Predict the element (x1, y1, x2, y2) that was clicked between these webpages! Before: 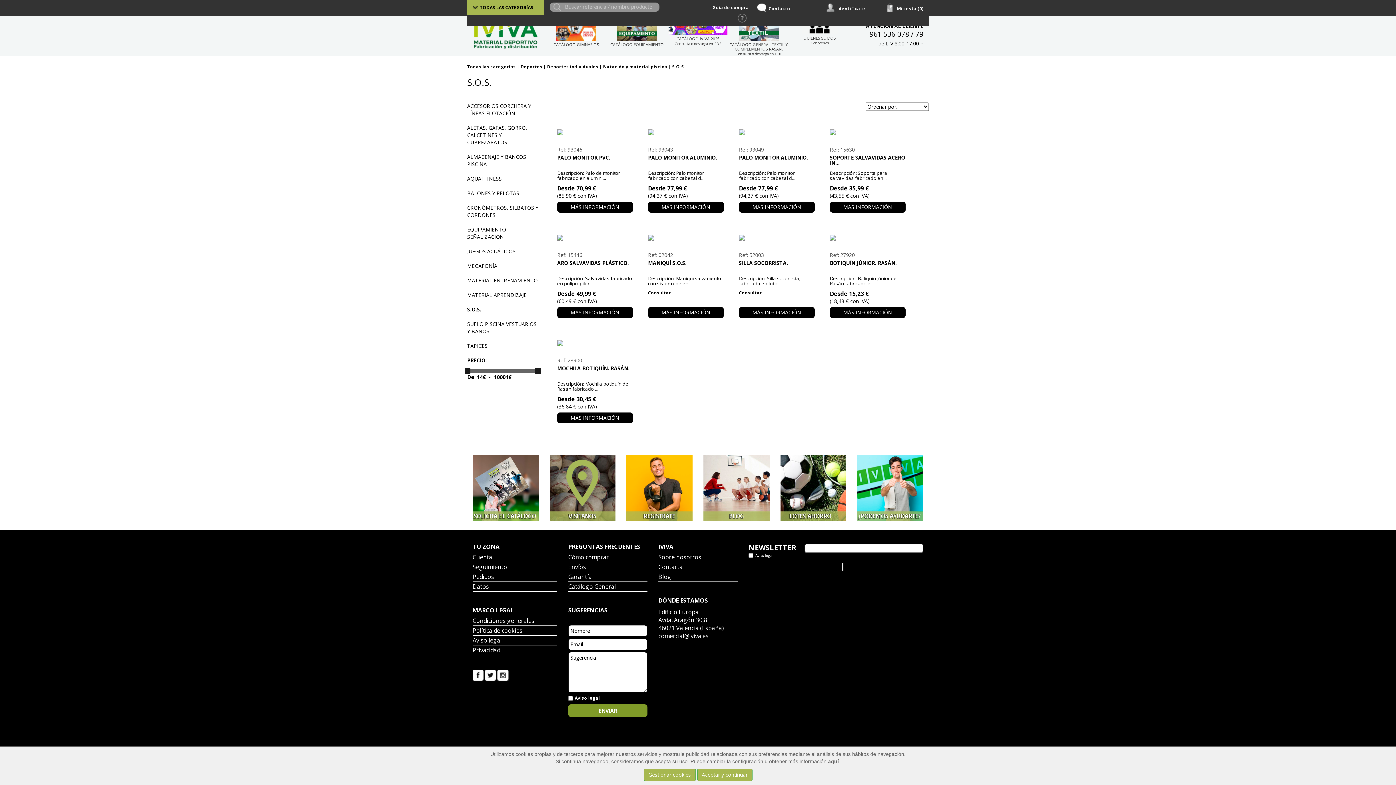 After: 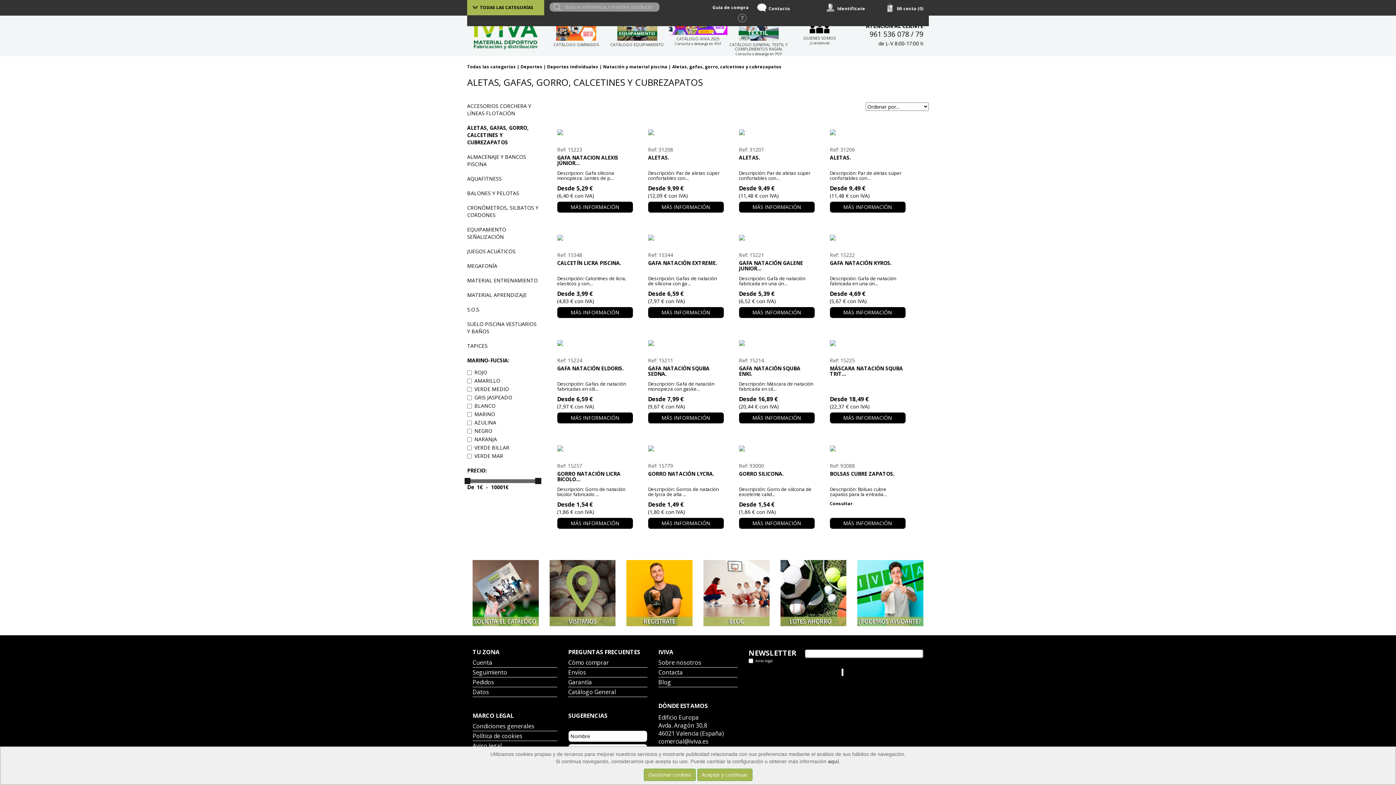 Action: label: ALETAS, GAFAS, GORRO, CALCETINES Y CUBREZAPATOS bbox: (467, 124, 527, 145)